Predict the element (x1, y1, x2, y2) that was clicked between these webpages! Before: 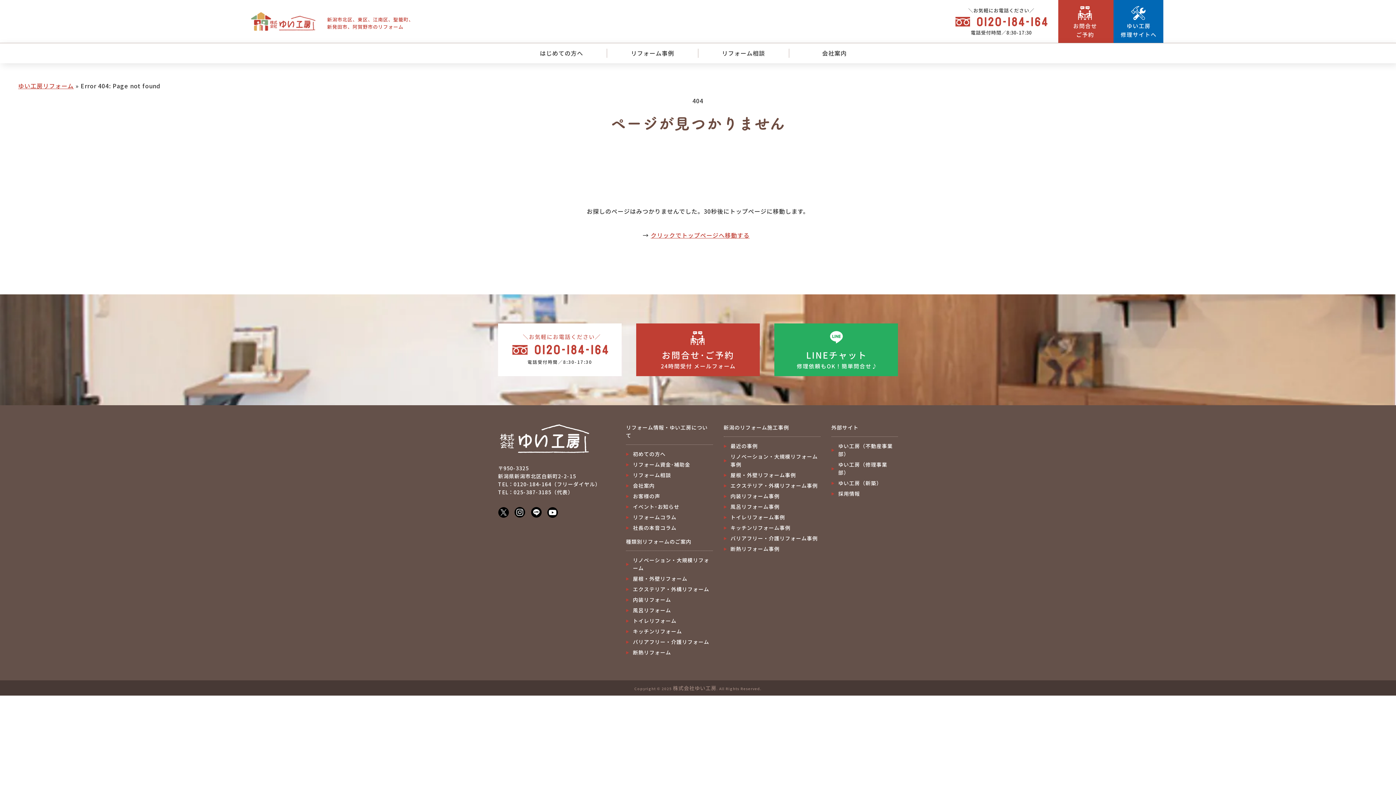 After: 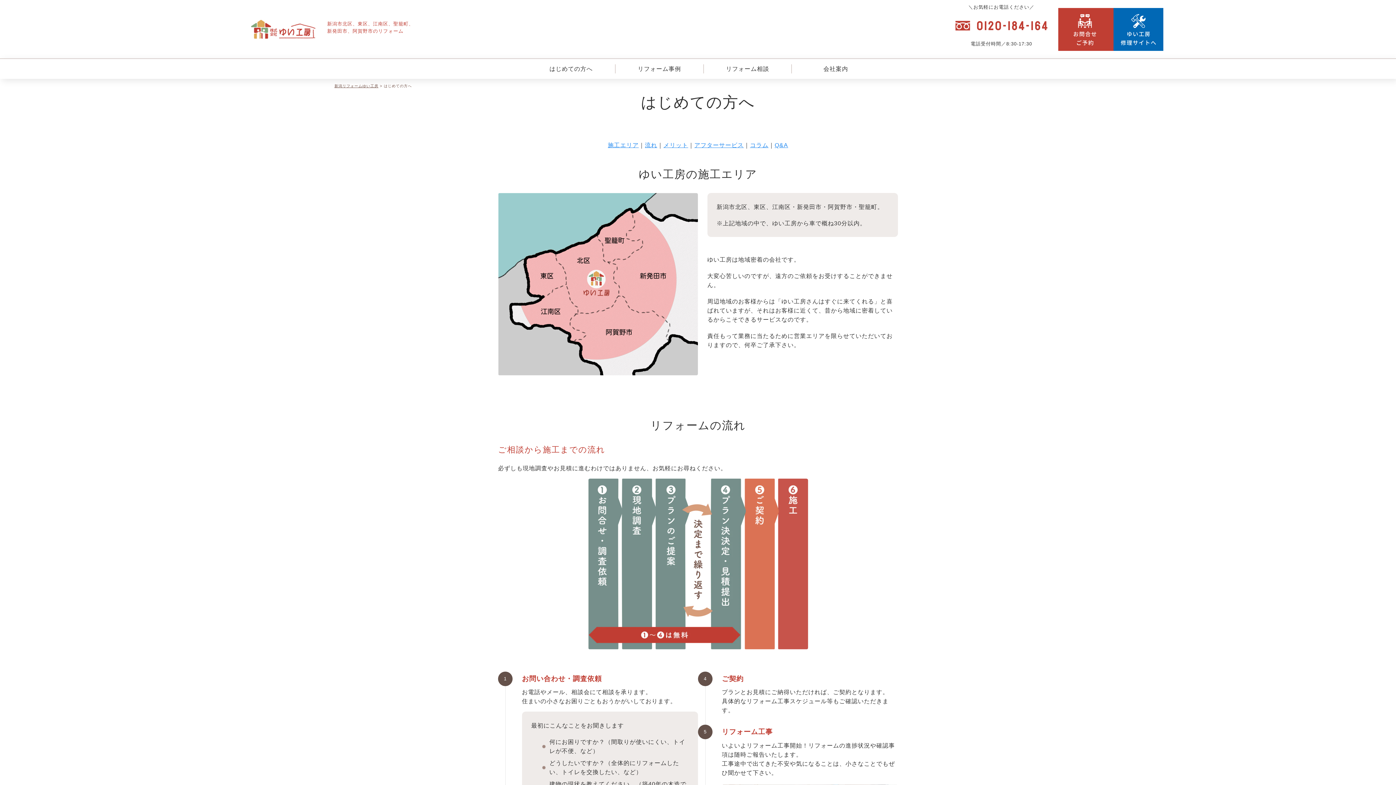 Action: label: 初めての方へ bbox: (633, 450, 665, 457)